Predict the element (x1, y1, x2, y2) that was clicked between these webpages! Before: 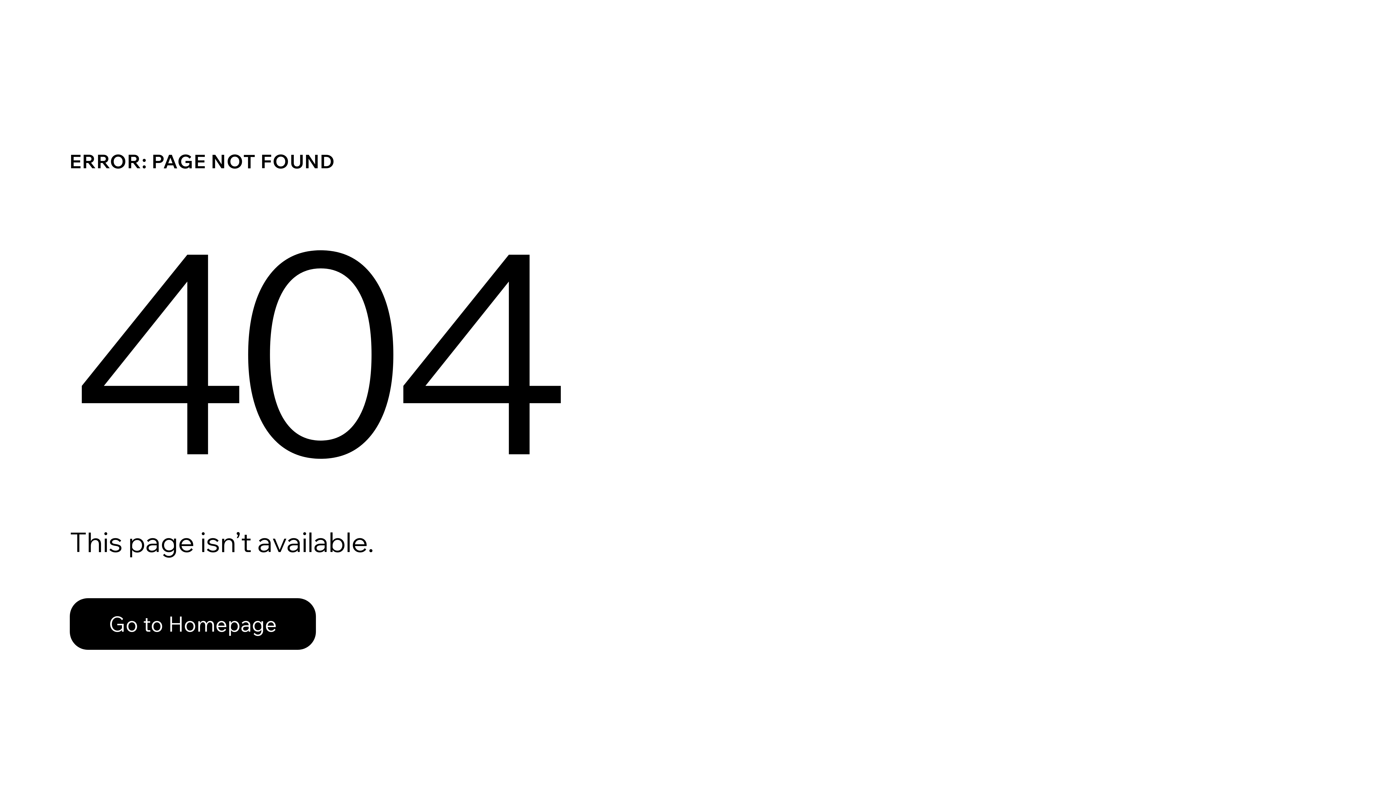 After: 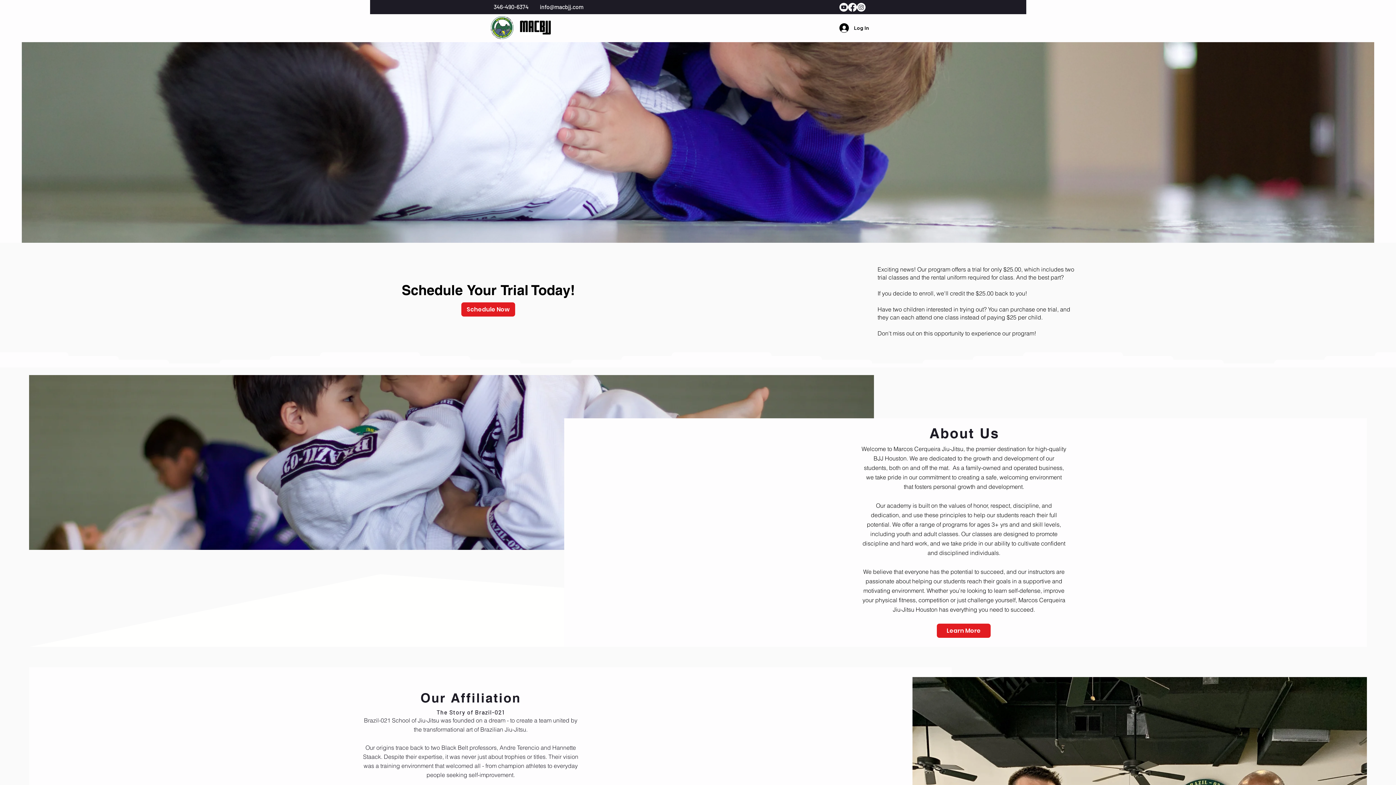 Action: bbox: (69, 598, 316, 650) label: Go to Homepage